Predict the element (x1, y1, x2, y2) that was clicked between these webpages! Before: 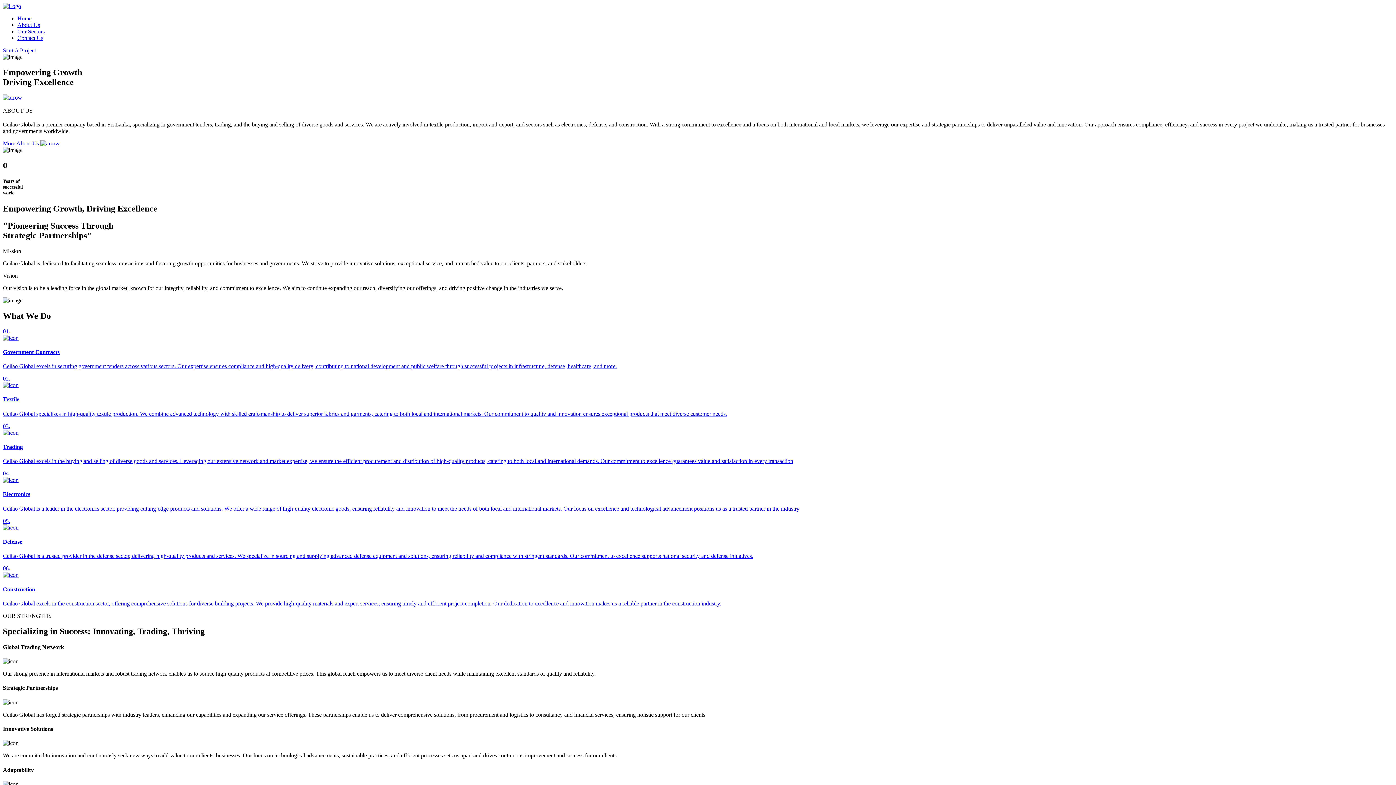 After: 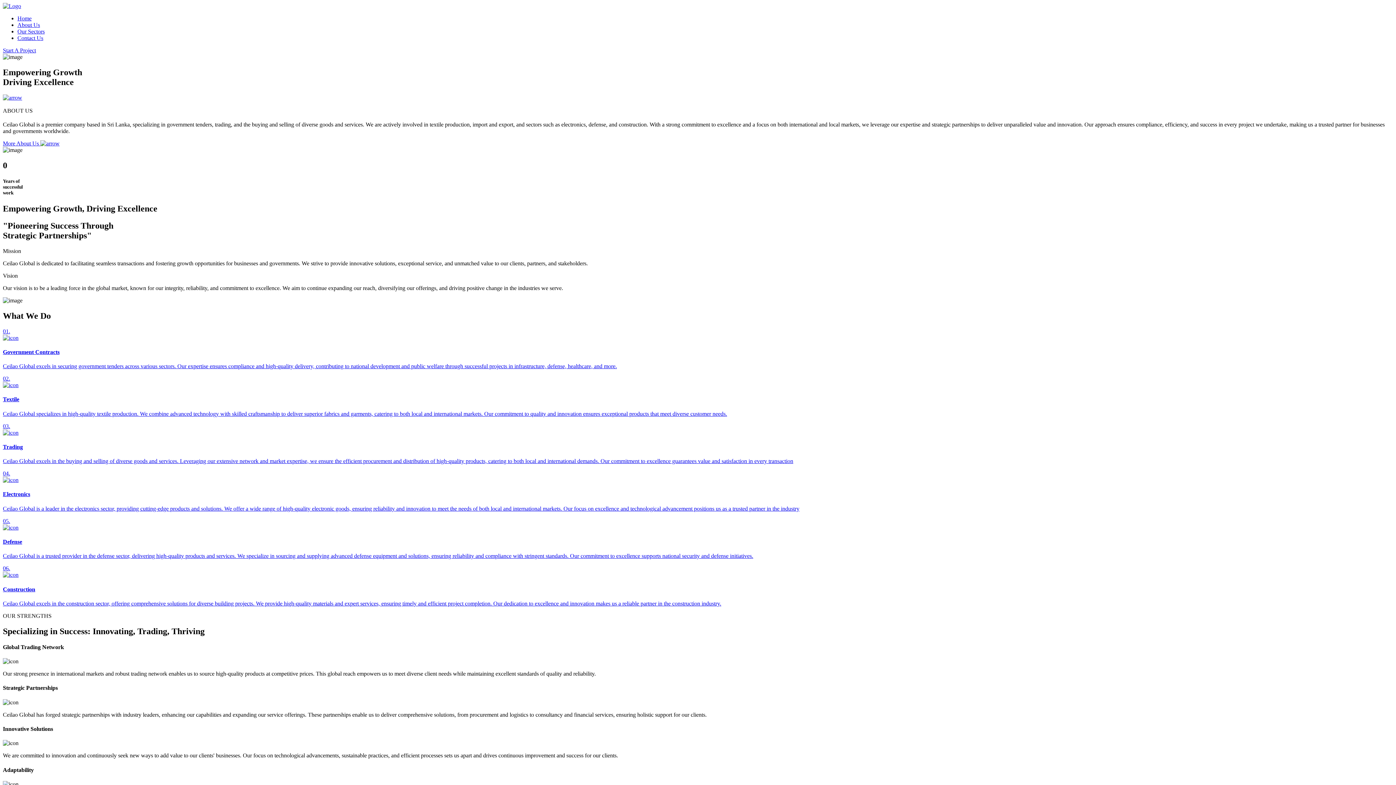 Action: label: 05.
Defense

Ceilao Global is a trusted provider in the defense sector, delivering high-quality products and services. We specialize in sourcing and supplying advanced defense equipment and solutions, ensuring reliability and compliance with stringent standards. Our commitment to excellence supports national security and defense initiatives. bbox: (2, 518, 1393, 559)